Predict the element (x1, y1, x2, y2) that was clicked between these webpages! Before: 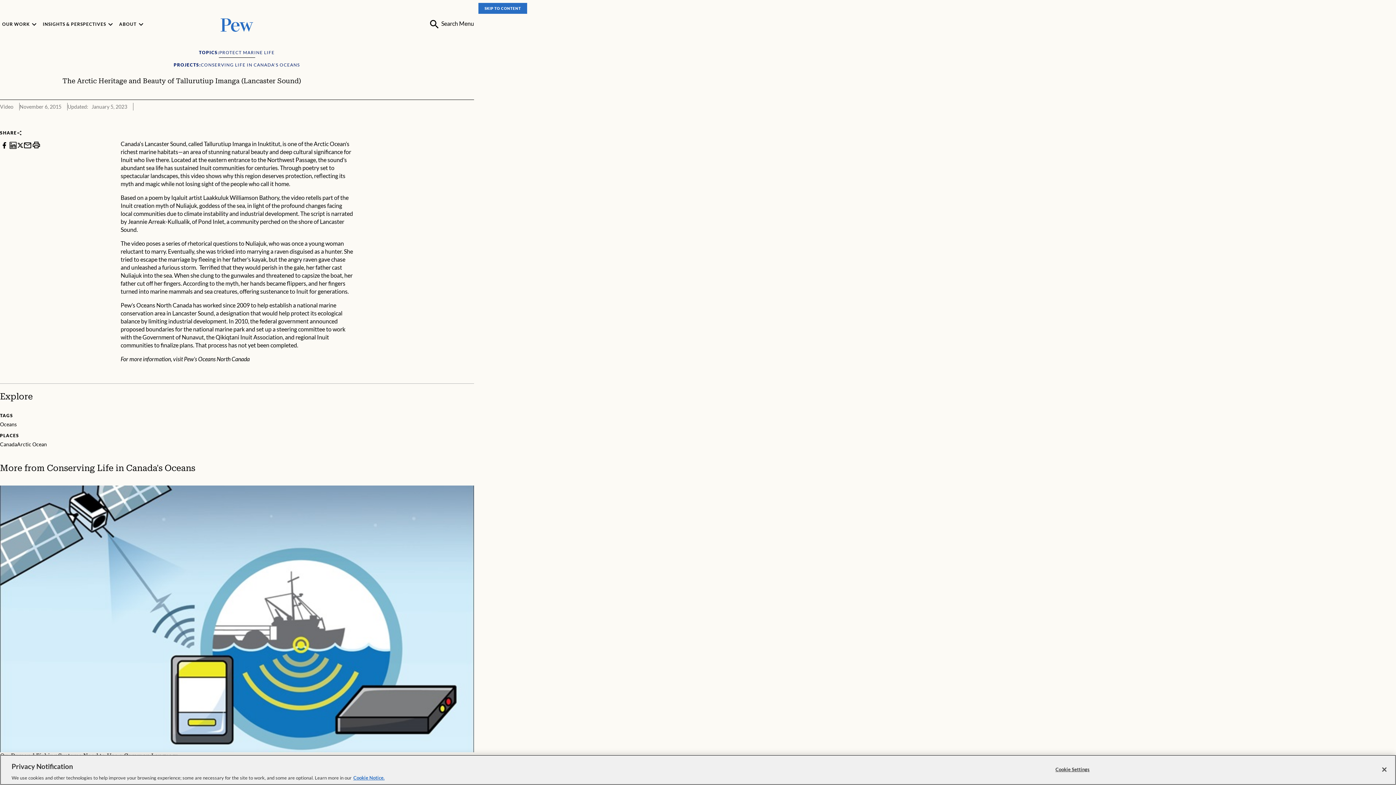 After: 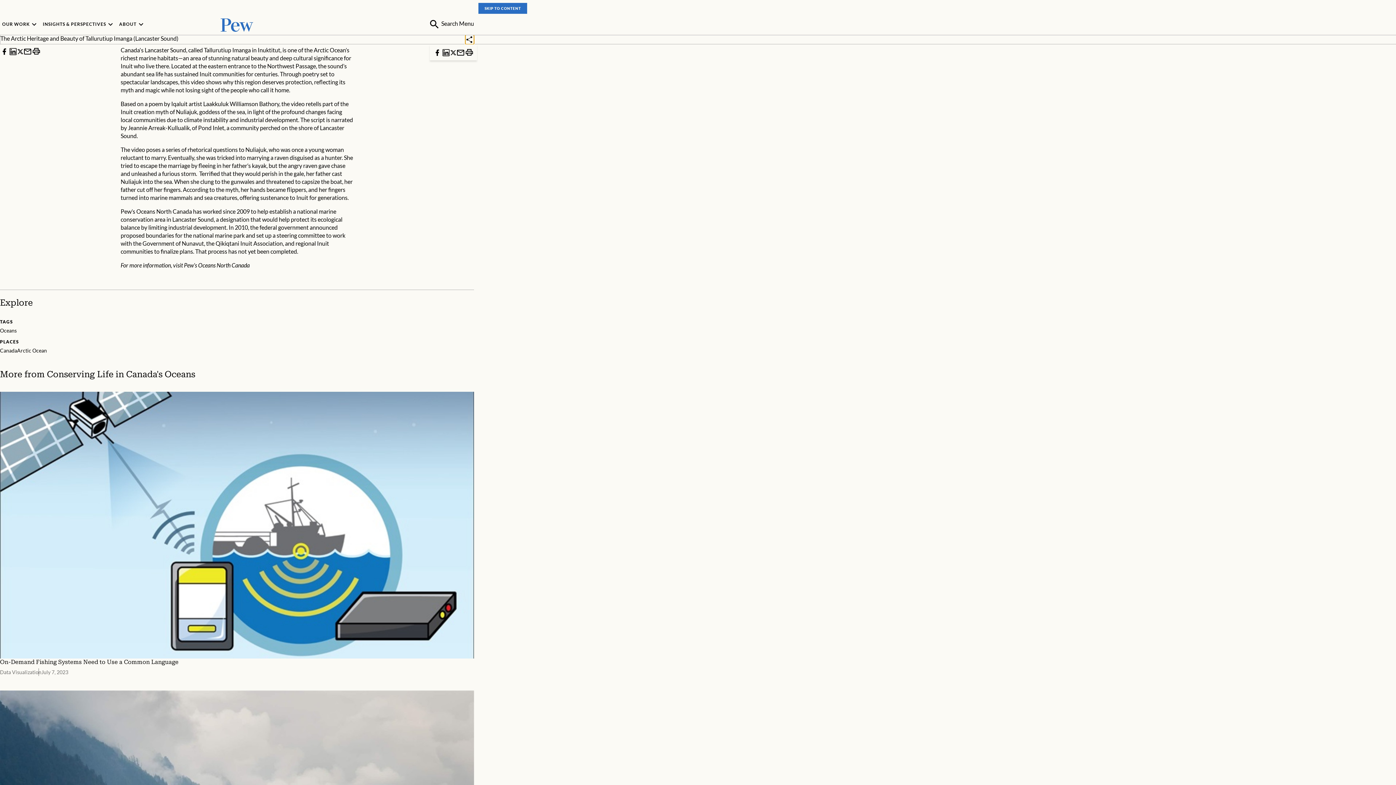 Action: bbox: (465, 110, 474, 120) label: Toggle share